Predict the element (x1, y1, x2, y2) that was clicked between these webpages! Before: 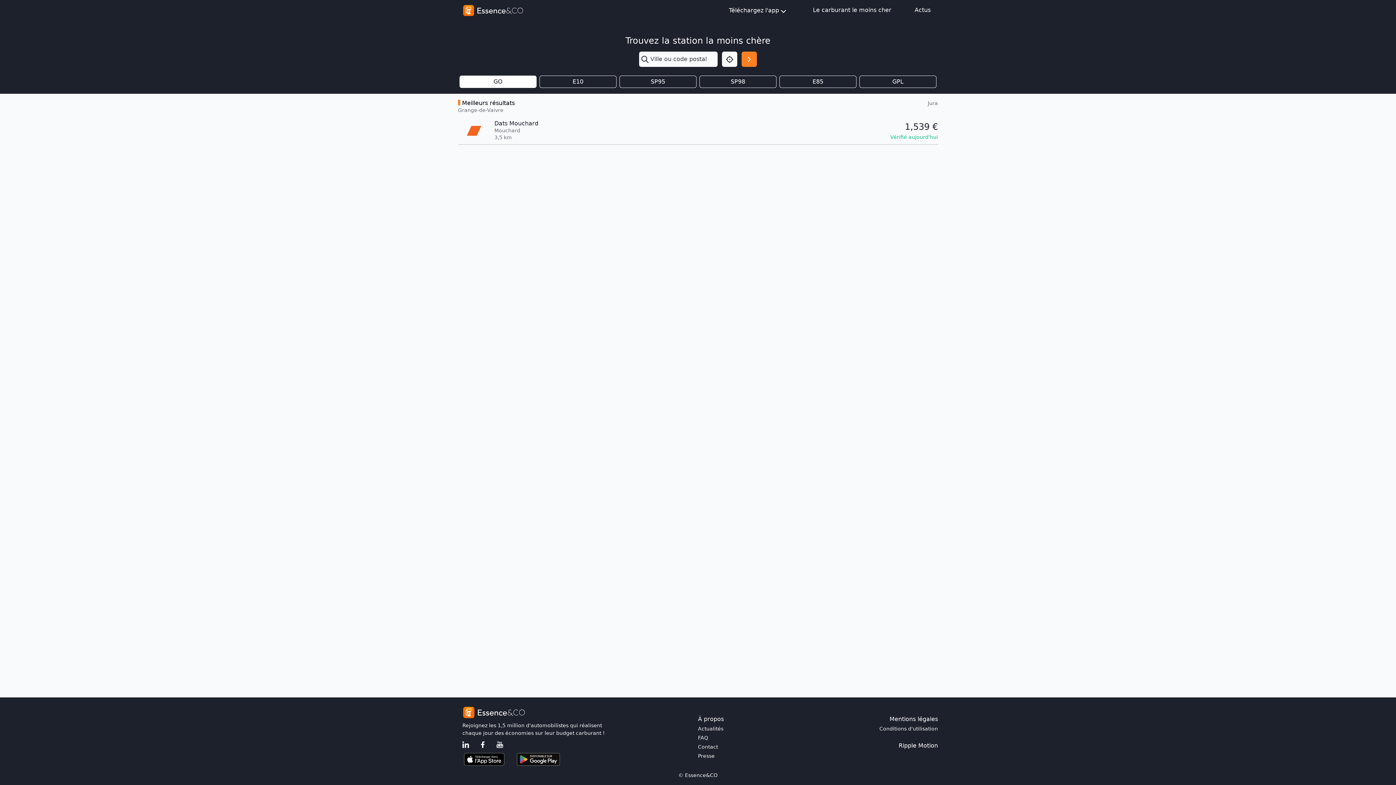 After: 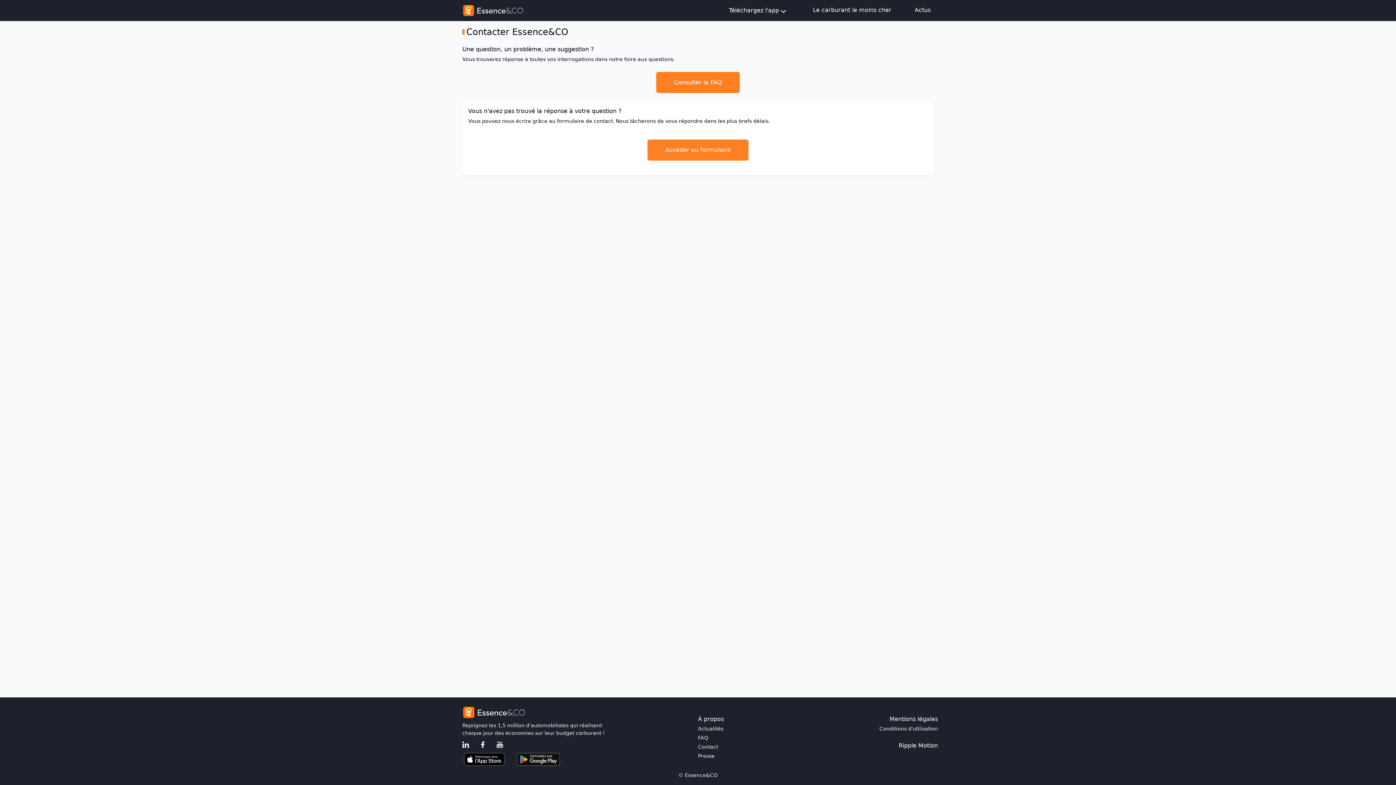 Action: bbox: (698, 743, 813, 751) label: Contact